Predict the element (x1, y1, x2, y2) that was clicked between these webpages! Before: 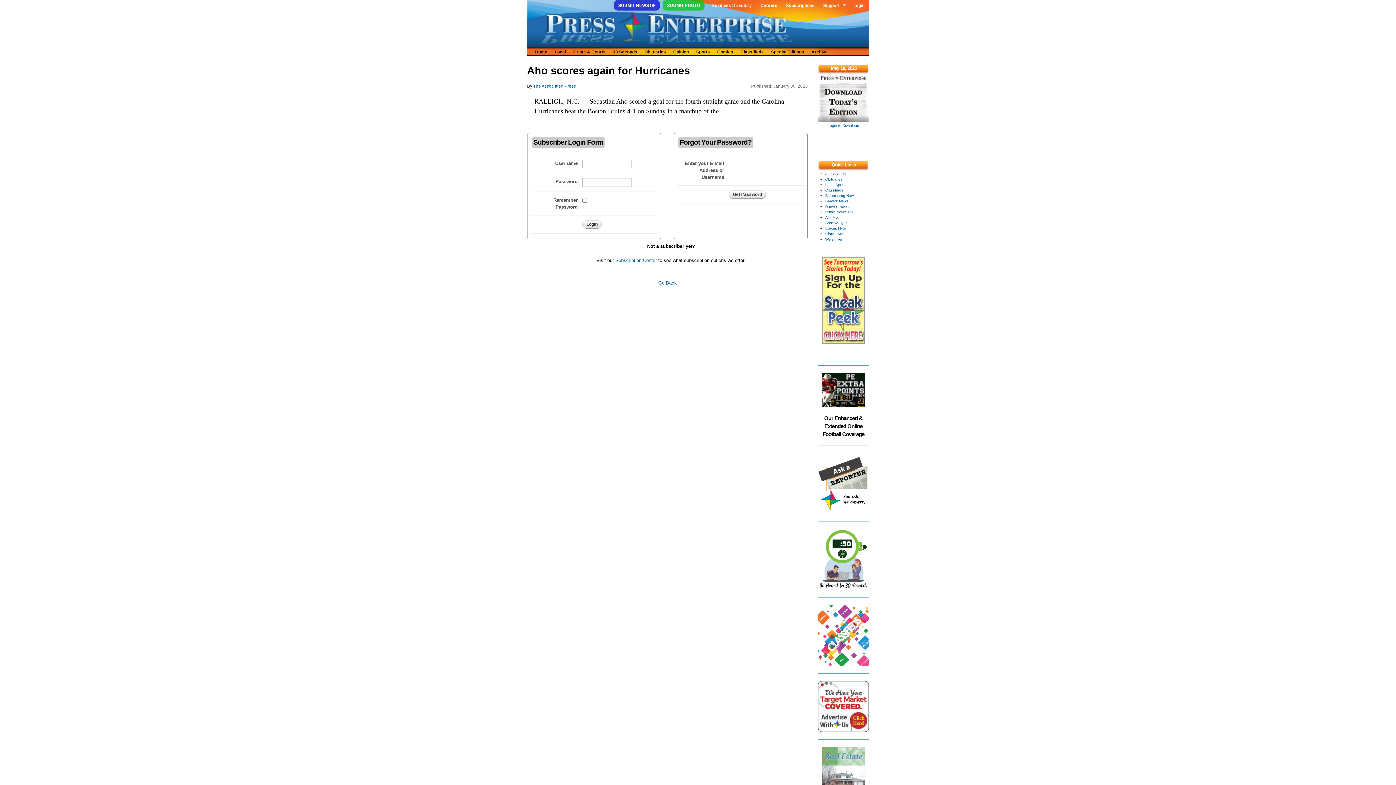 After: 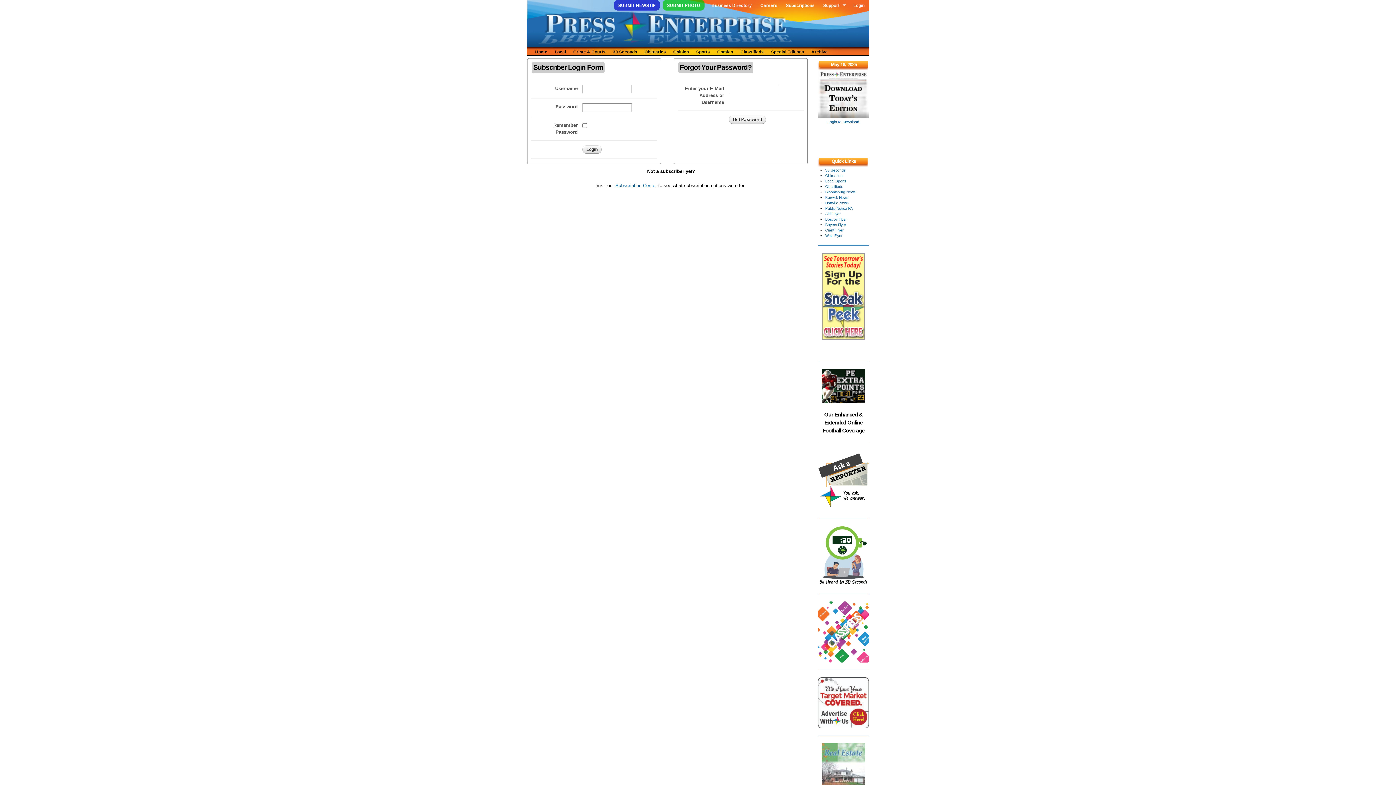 Action: bbox: (849, 0, 869, 10) label: Login